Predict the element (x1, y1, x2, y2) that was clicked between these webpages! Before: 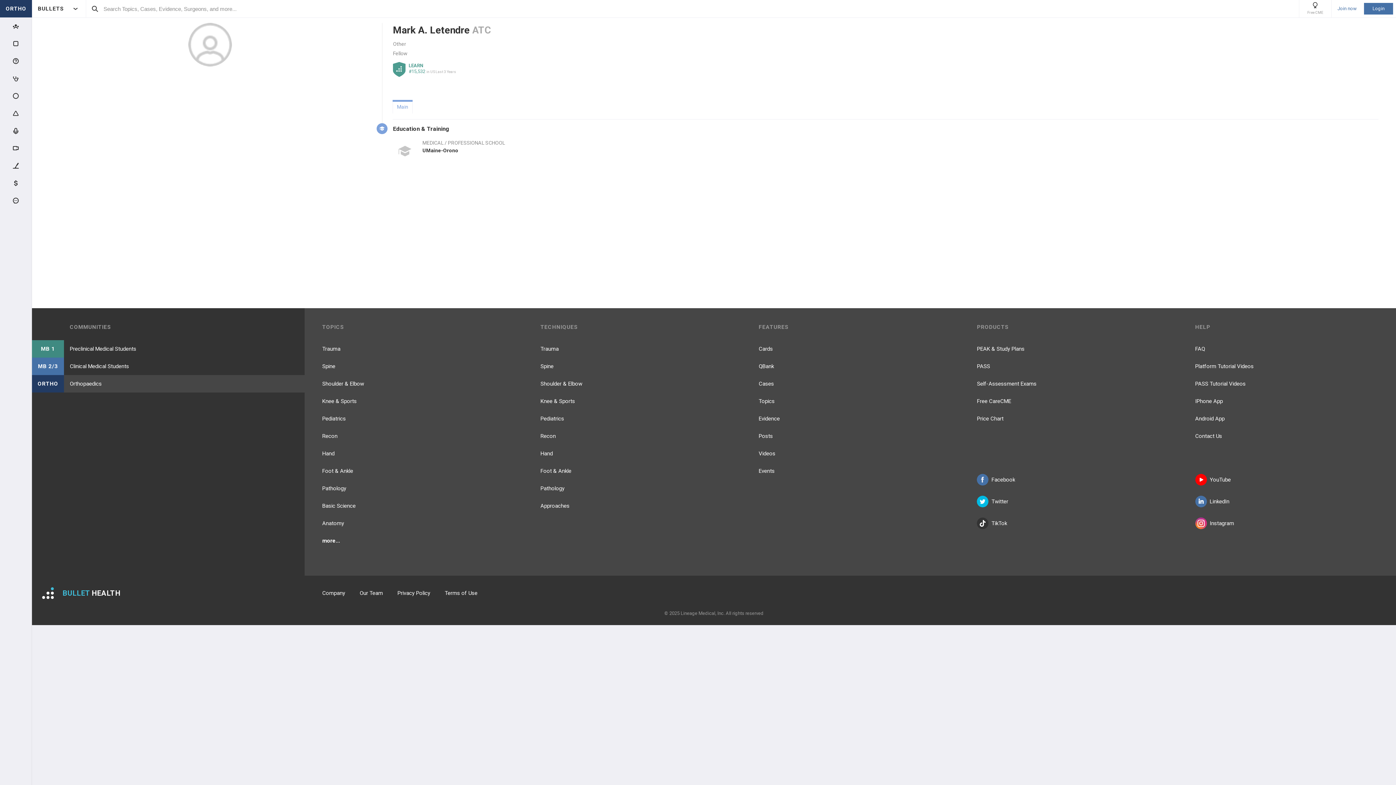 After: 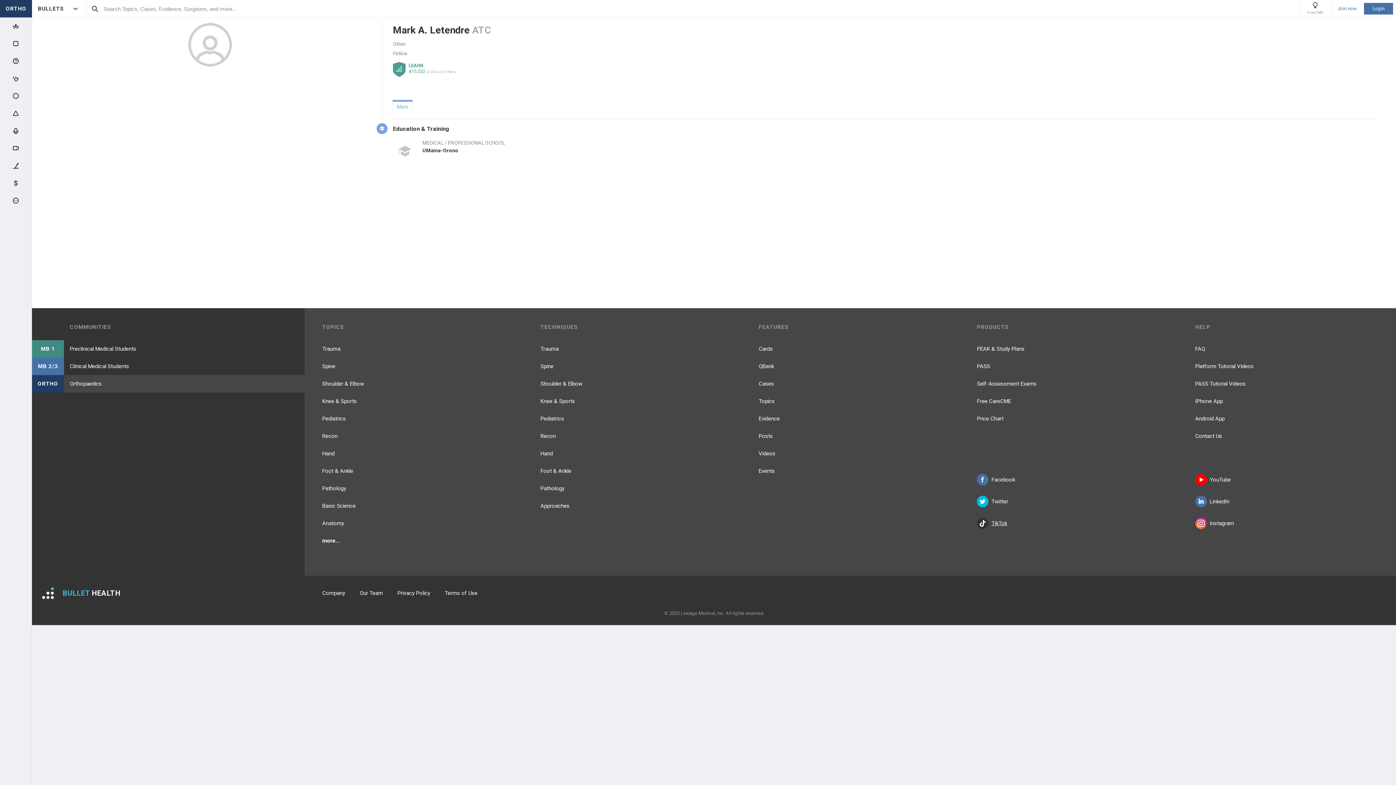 Action: label: TikTok bbox: (977, 514, 1007, 532)